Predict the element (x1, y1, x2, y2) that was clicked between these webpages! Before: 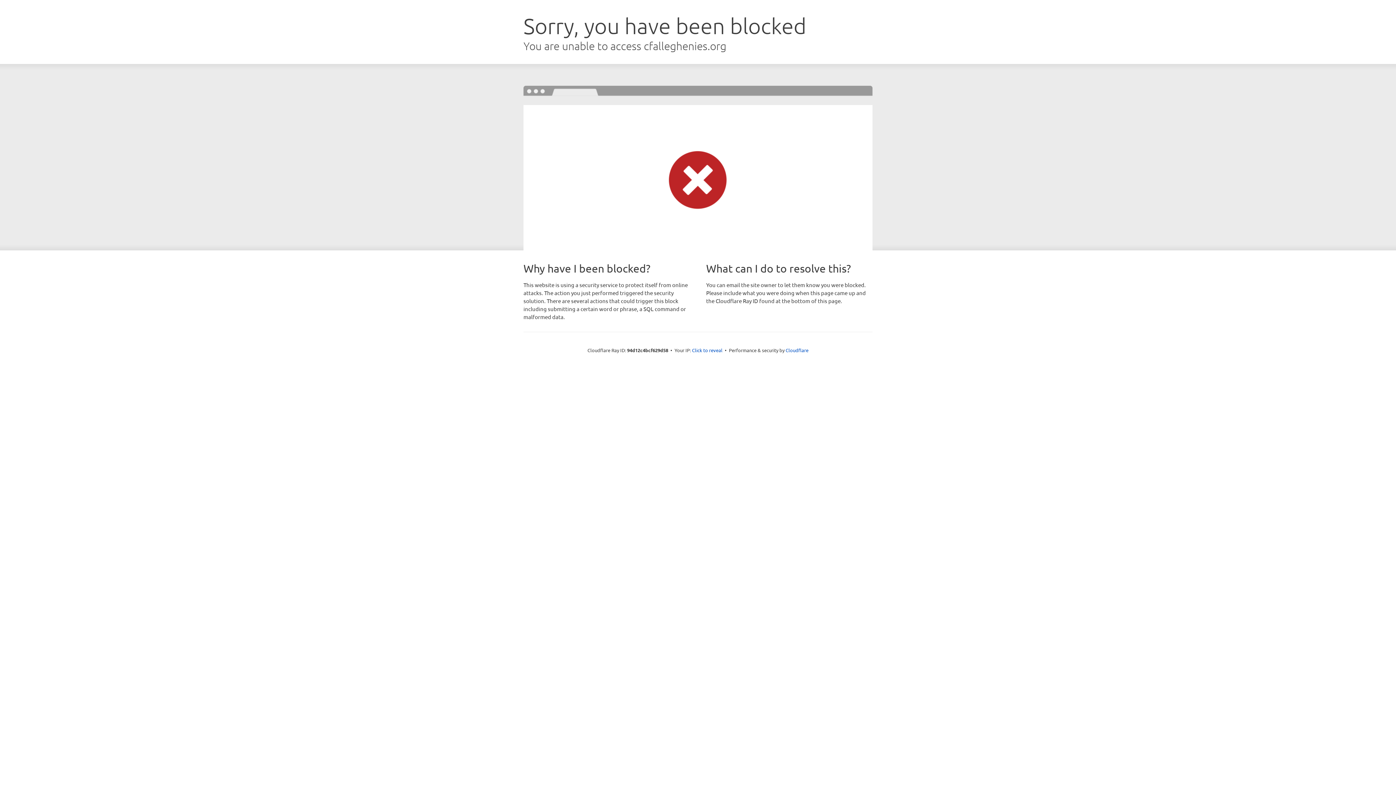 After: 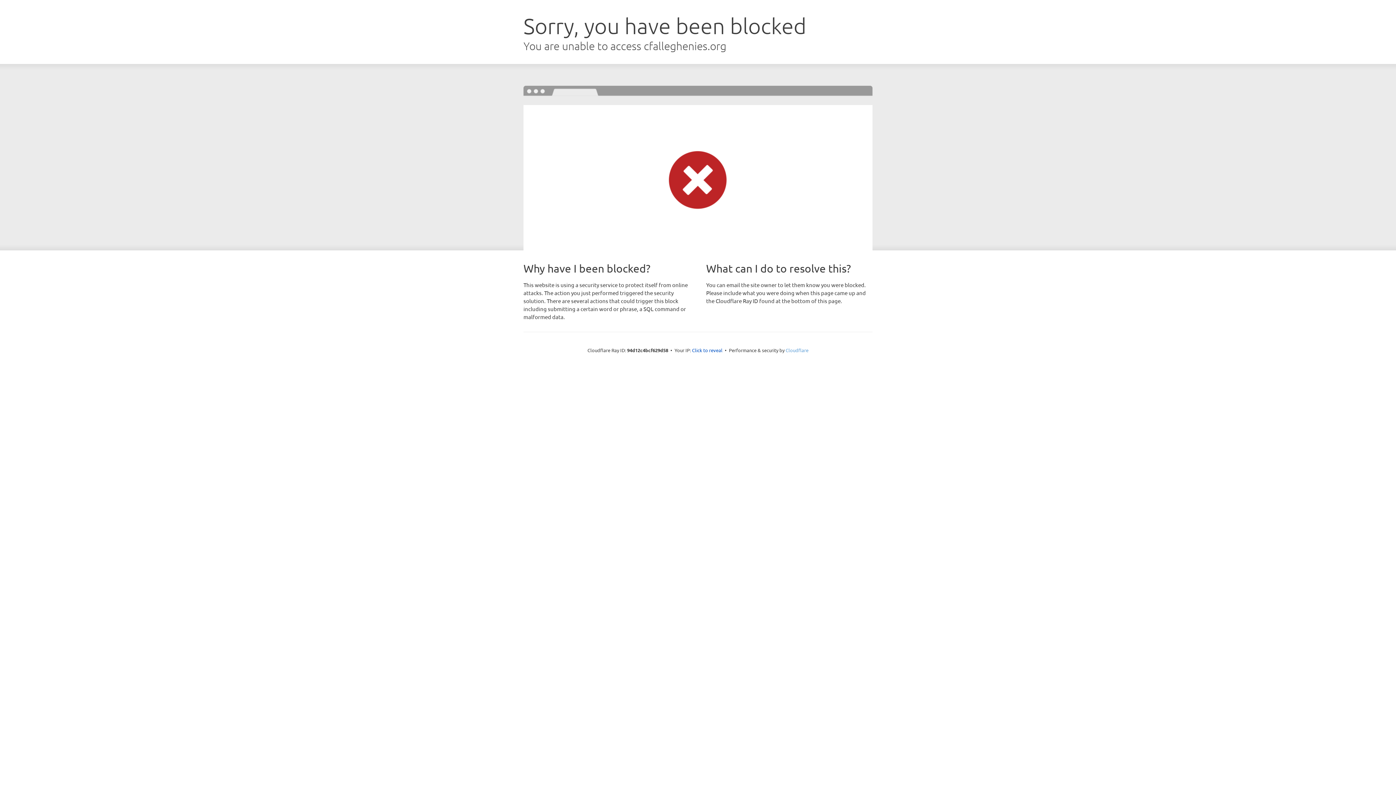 Action: label: Cloudflare bbox: (785, 347, 808, 353)